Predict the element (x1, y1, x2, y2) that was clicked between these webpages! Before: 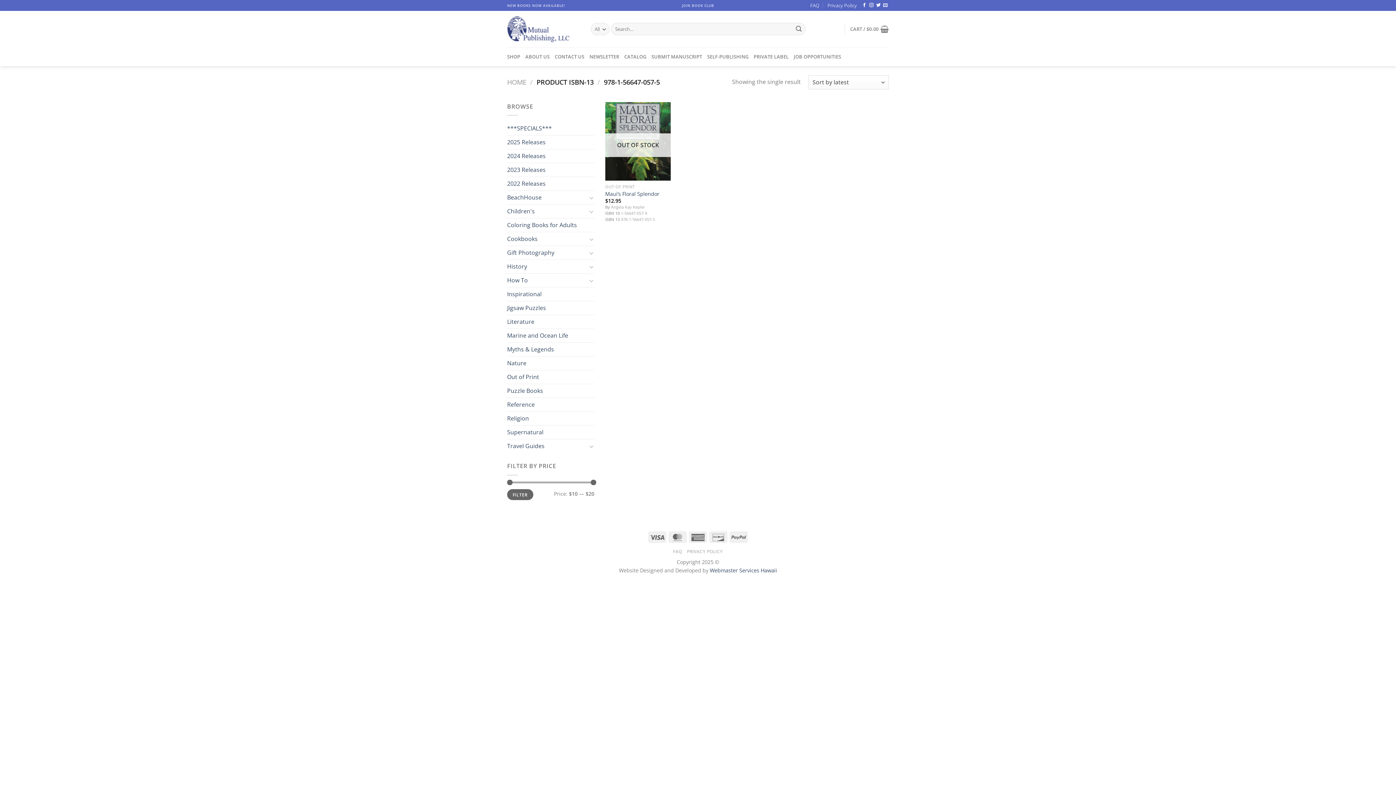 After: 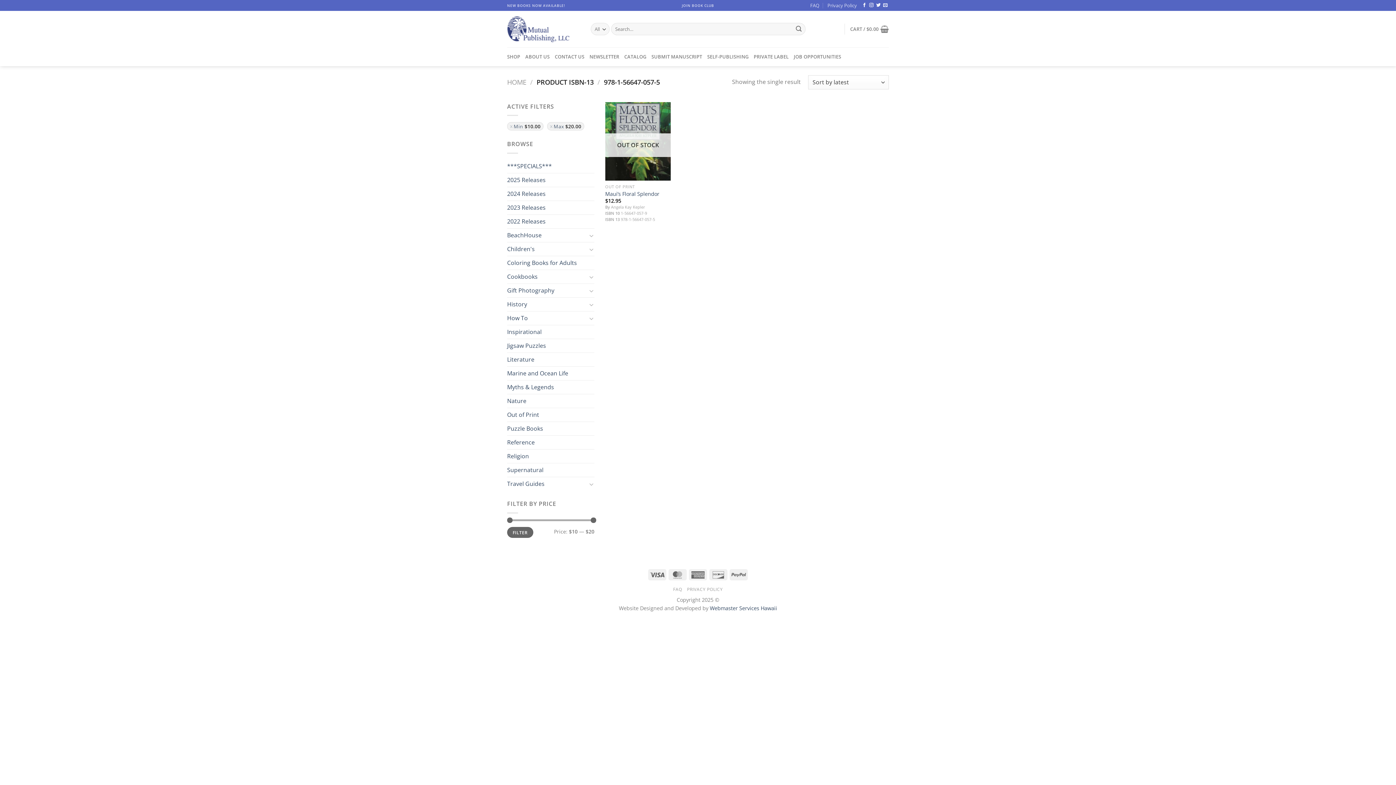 Action: label: FILTER bbox: (507, 489, 533, 500)